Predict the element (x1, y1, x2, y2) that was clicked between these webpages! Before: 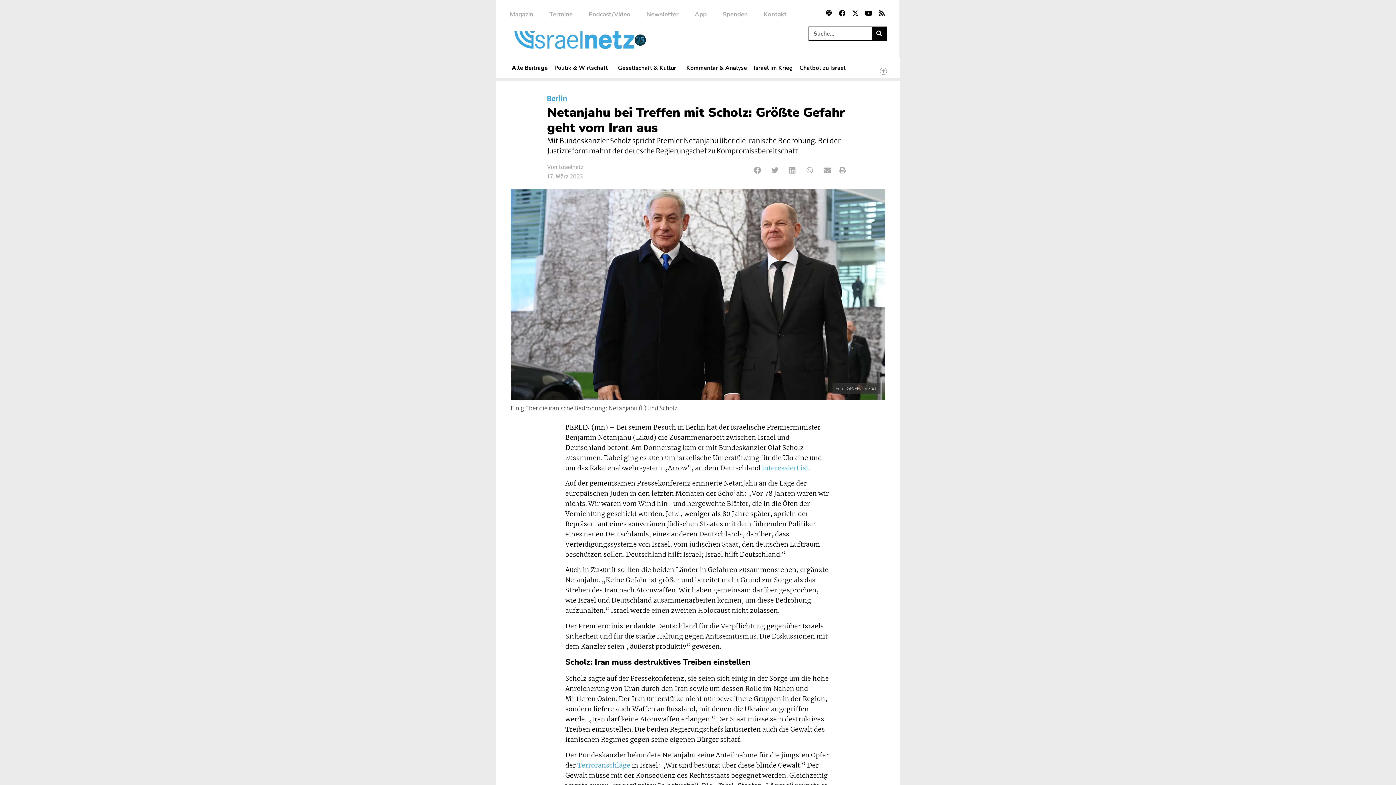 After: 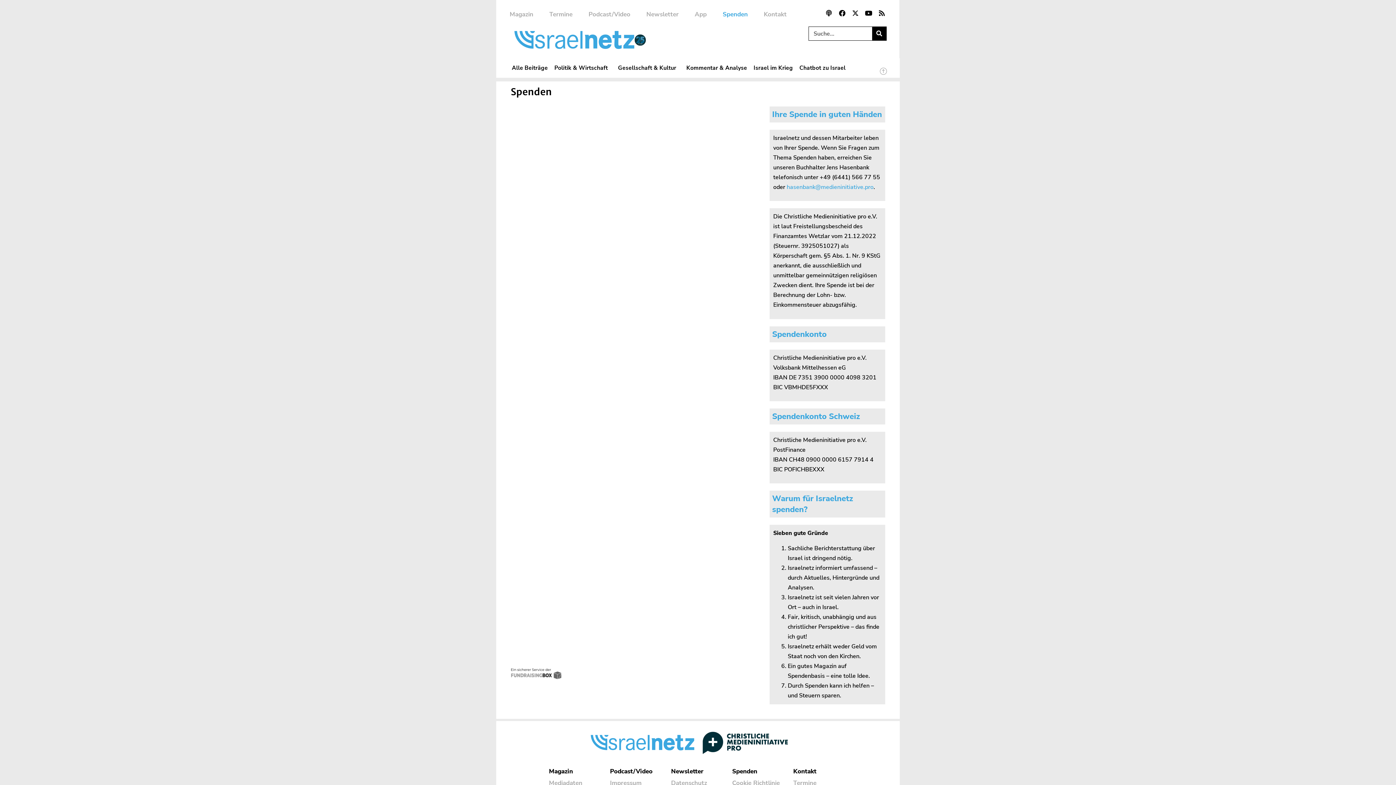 Action: bbox: (714, 7, 756, 21) label: Spenden